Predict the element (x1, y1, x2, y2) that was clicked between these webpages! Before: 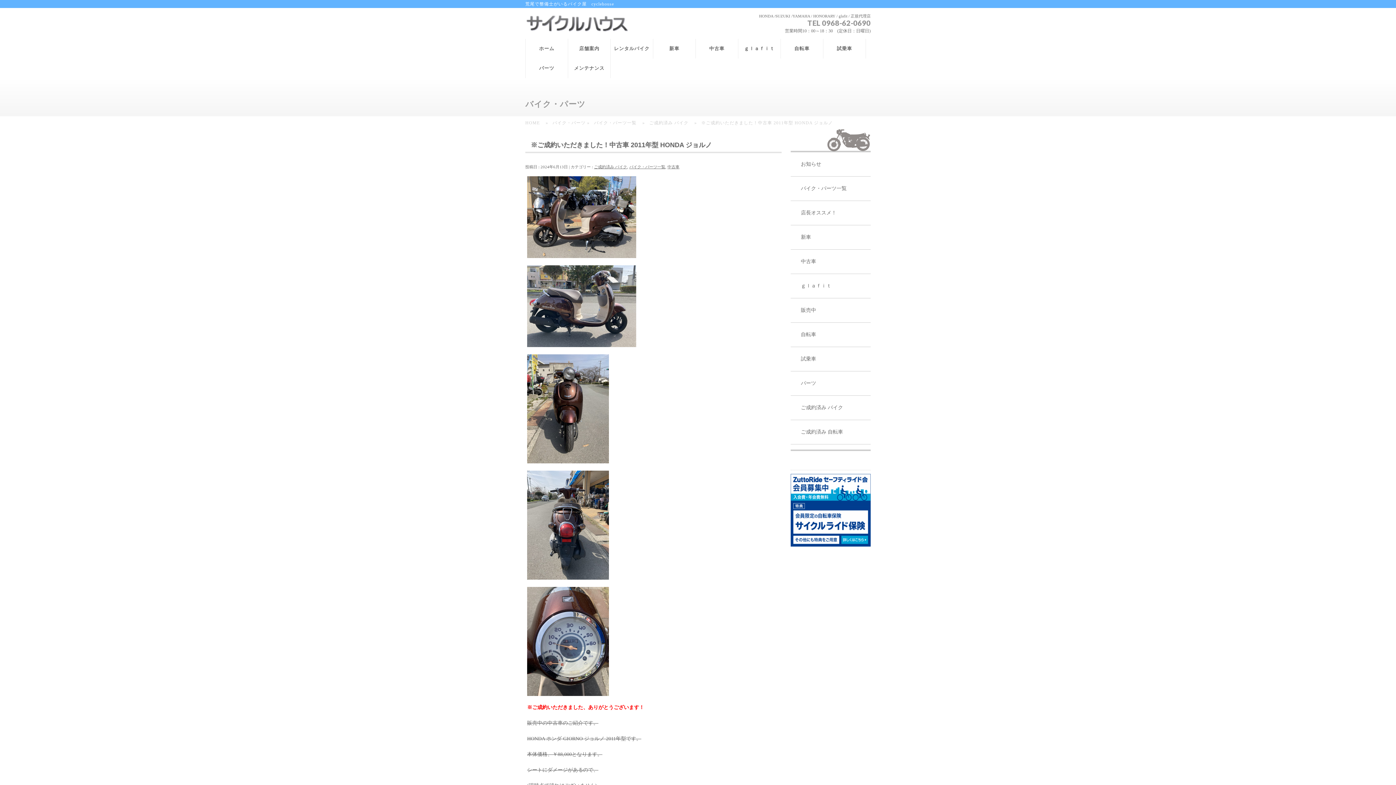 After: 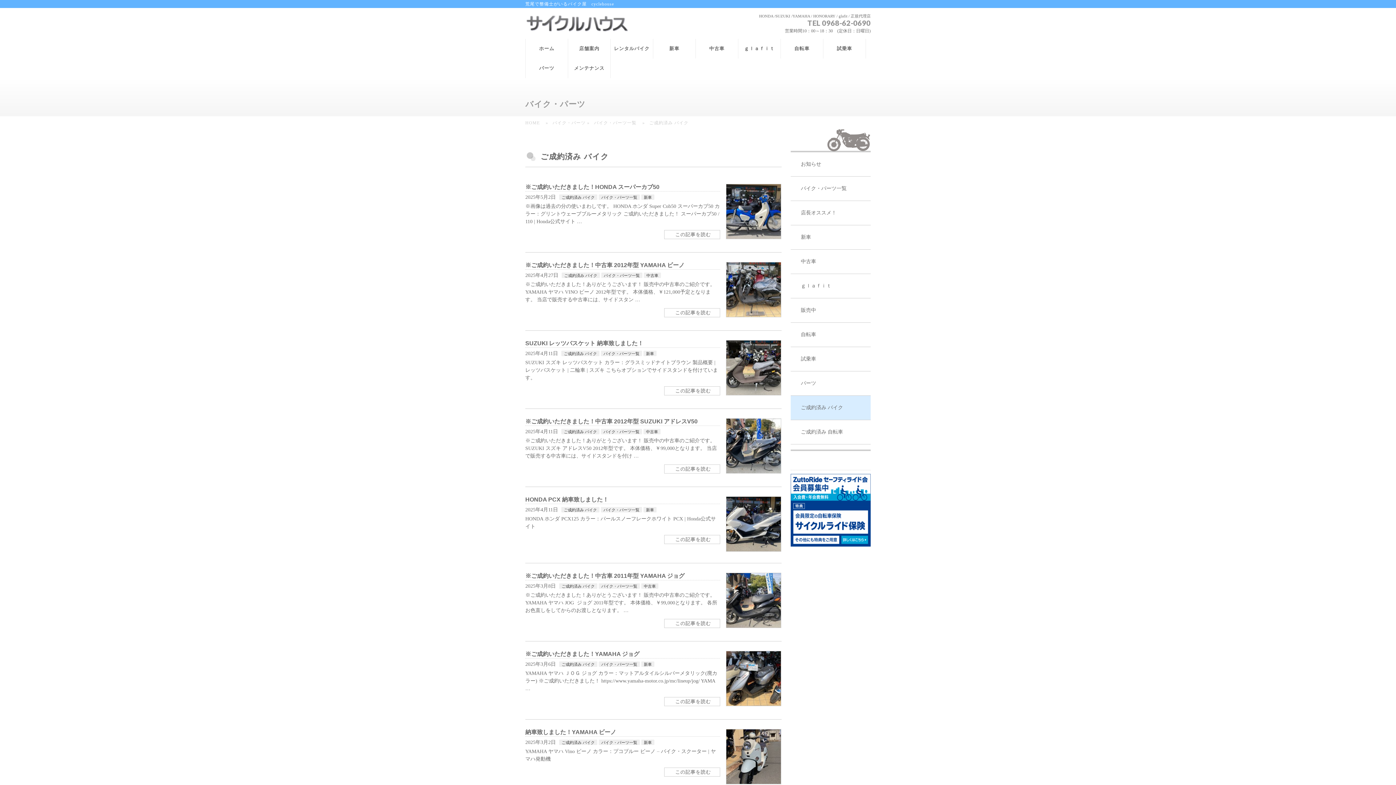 Action: label: ご成約済み バイク bbox: (649, 120, 693, 125)